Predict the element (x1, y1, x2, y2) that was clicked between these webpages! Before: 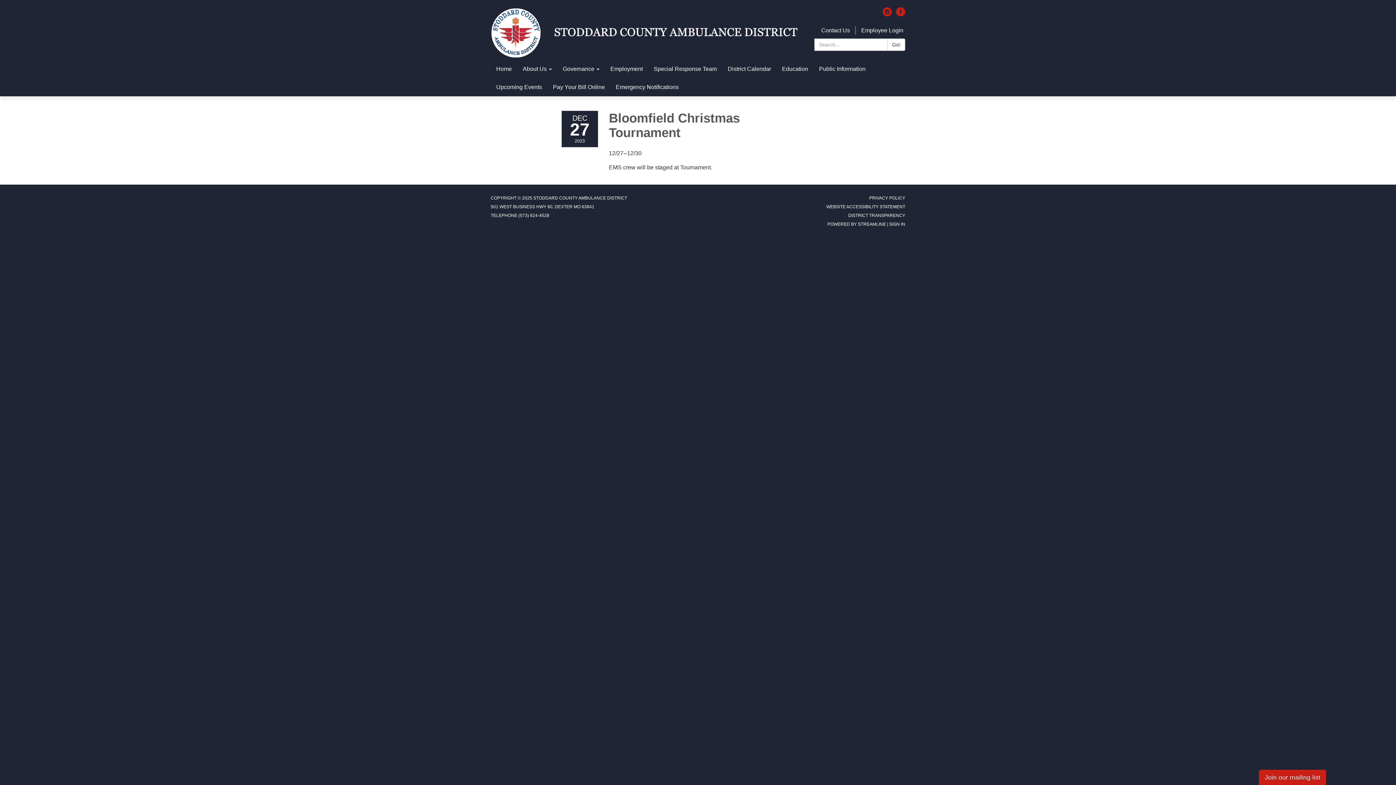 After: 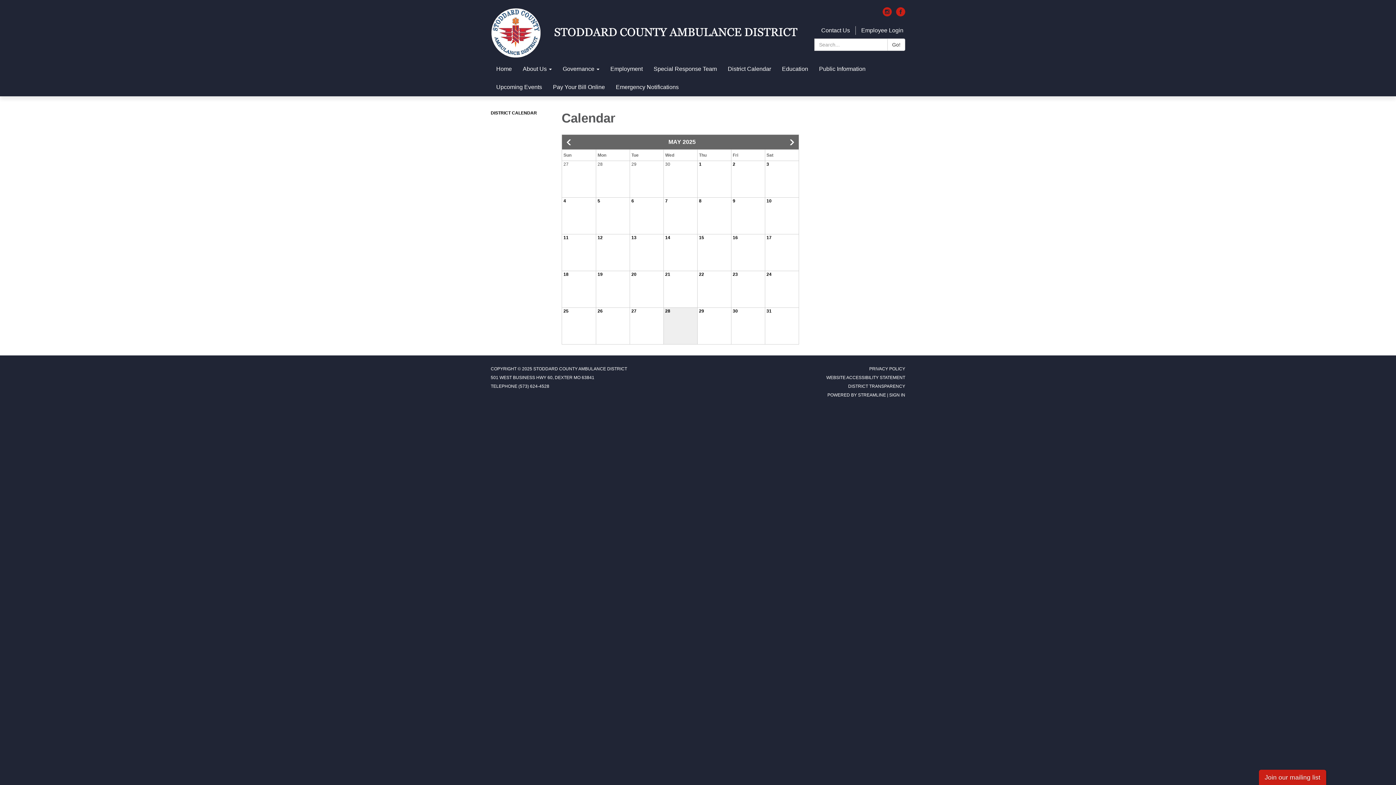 Action: label: District Calendar bbox: (722, 60, 776, 78)